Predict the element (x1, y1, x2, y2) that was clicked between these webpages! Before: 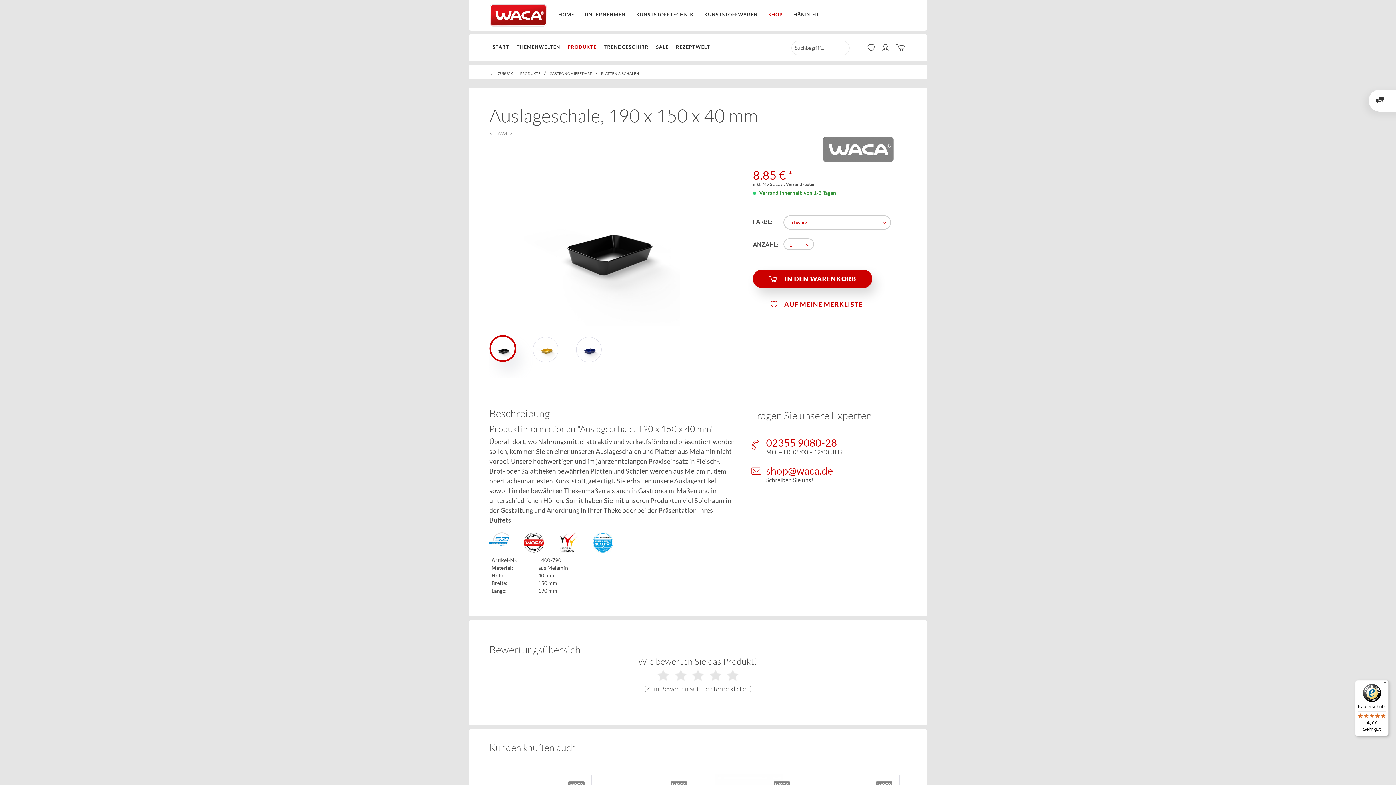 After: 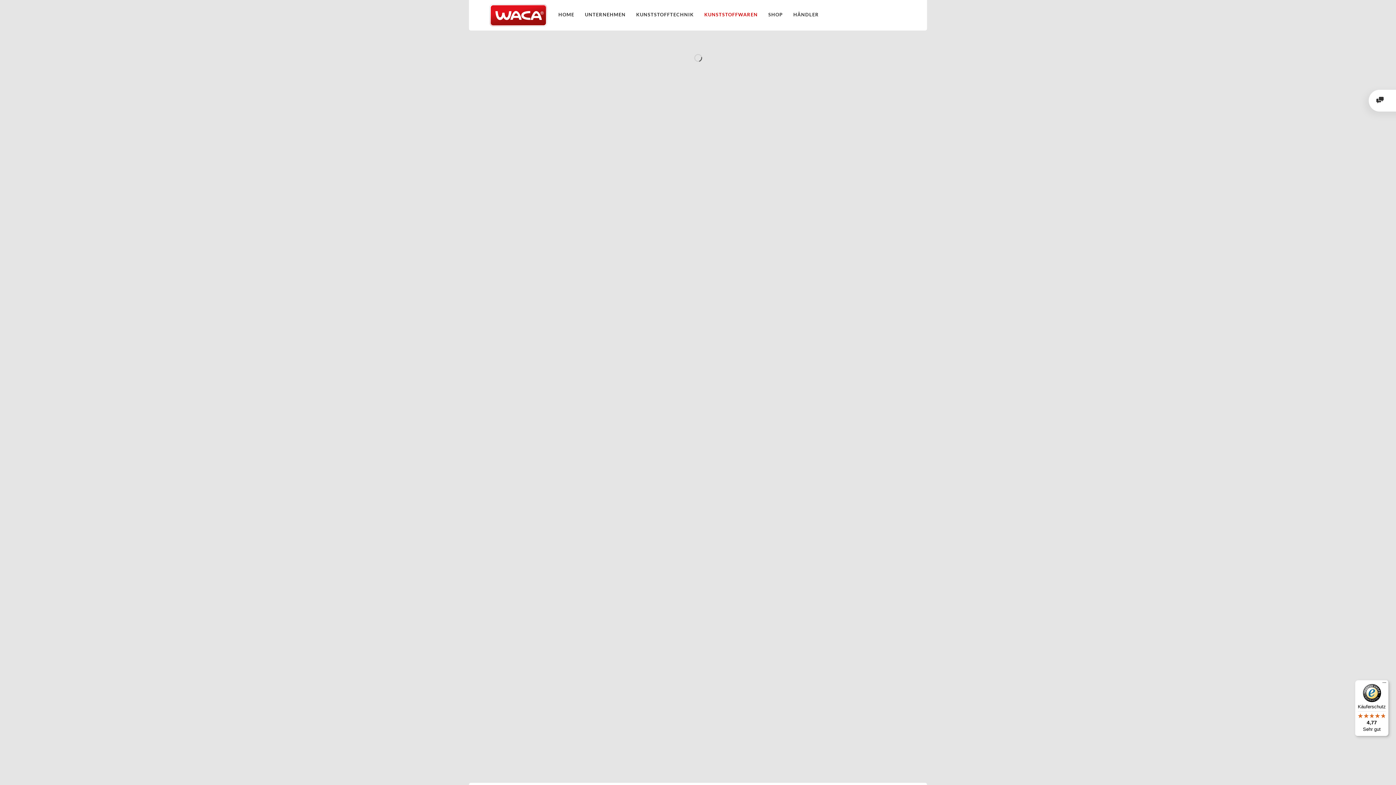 Action: bbox: (704, 11, 757, 17) label: KUNSTSTOFFWAREN